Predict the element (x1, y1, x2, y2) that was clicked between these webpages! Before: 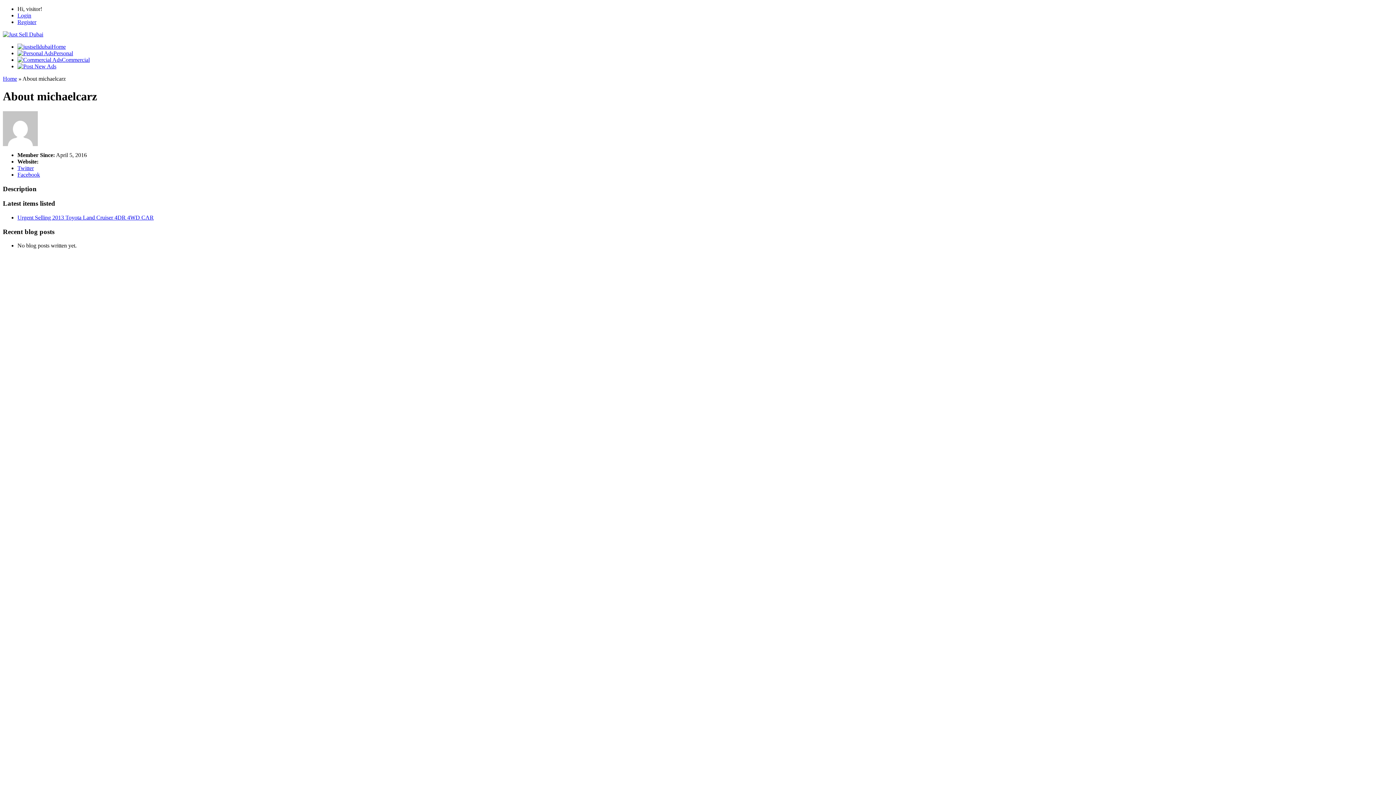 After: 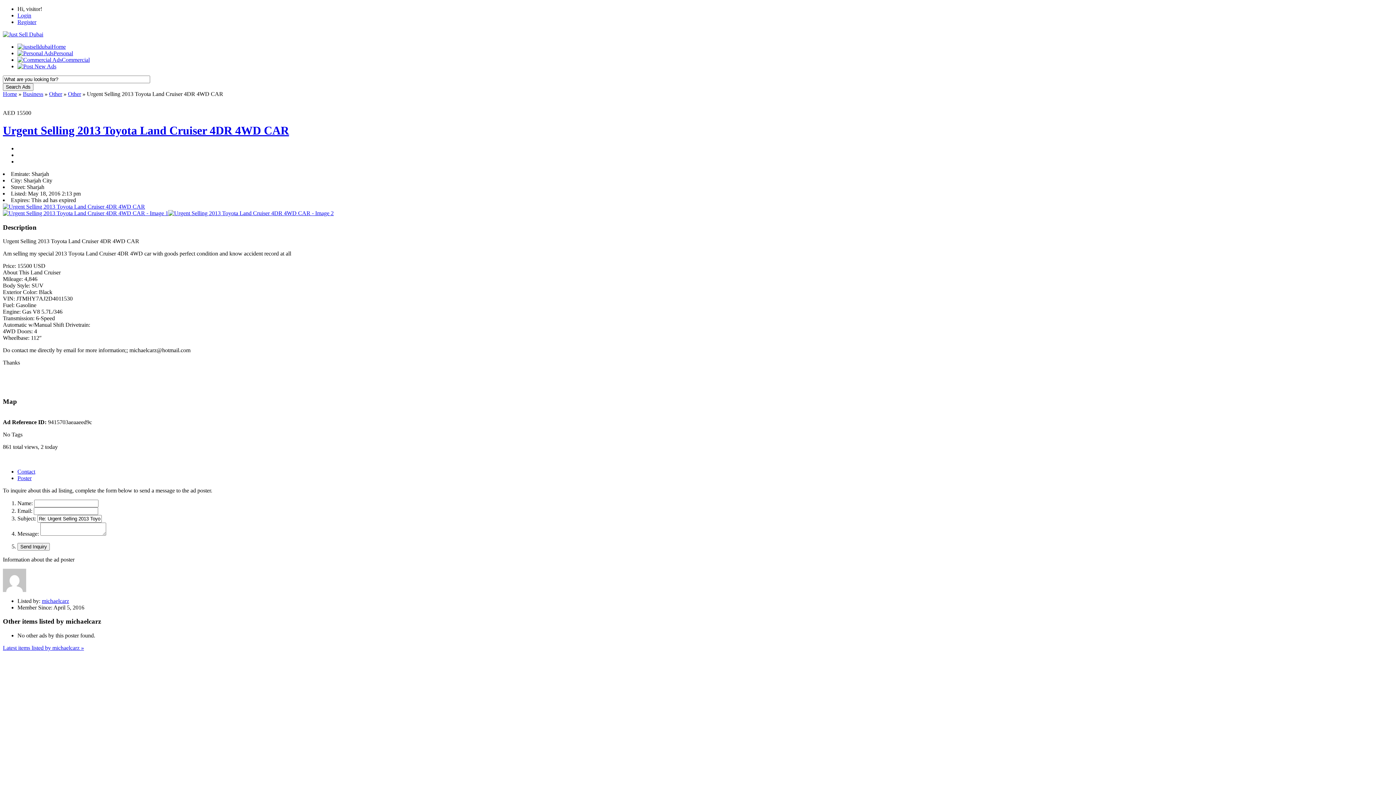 Action: label: Urgent Selling 2013 Toyota Land Cruiser 4DR 4WD CAR bbox: (17, 214, 153, 220)